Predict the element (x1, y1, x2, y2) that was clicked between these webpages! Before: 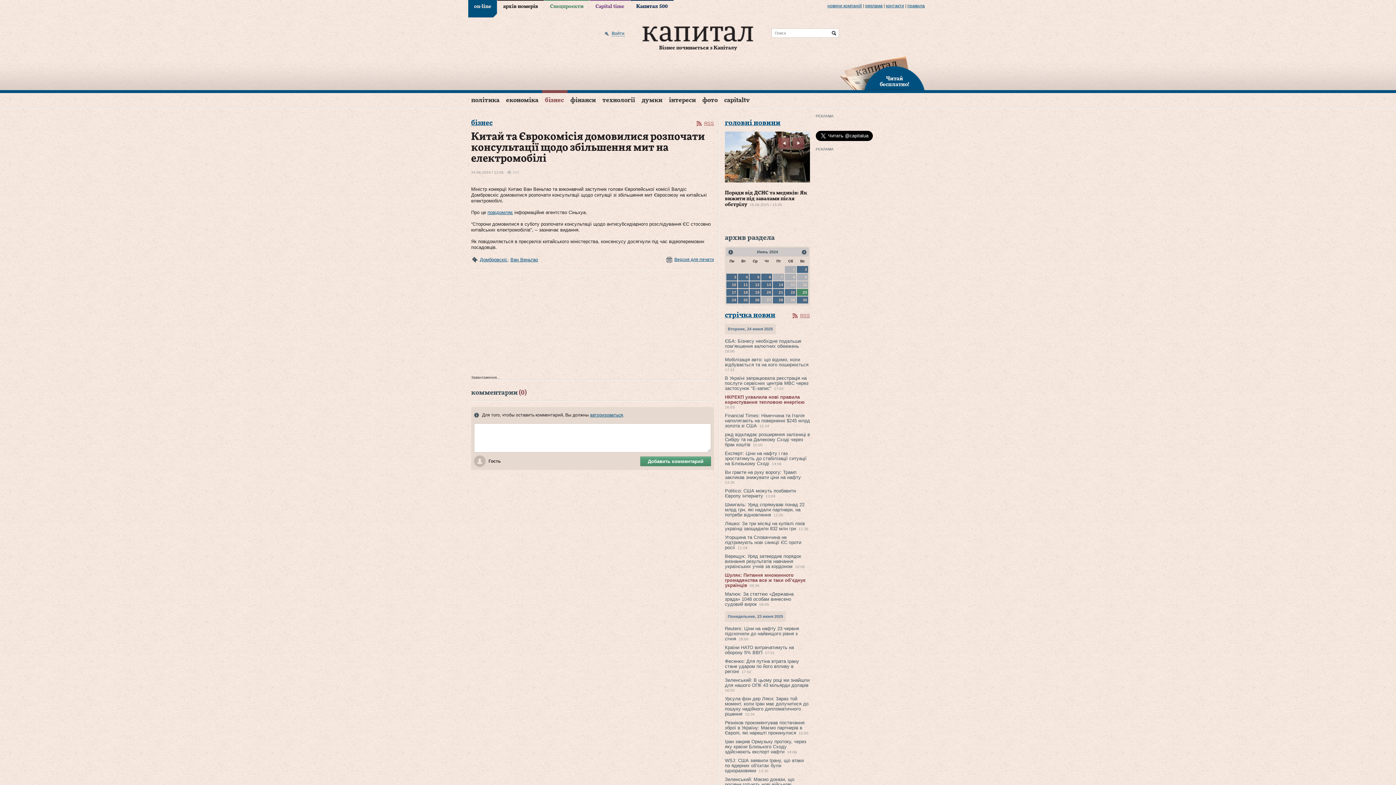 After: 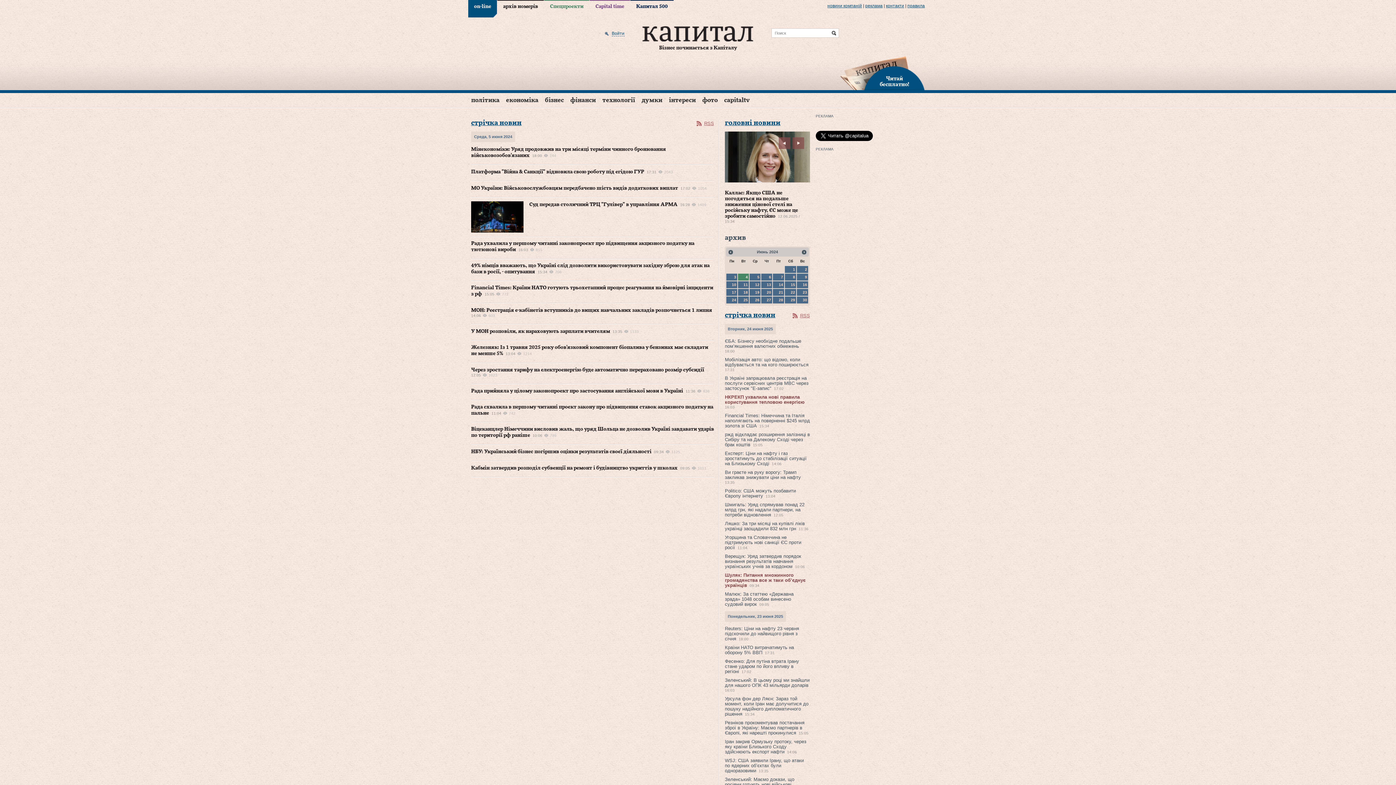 Action: label: 5 bbox: (749, 273, 760, 280)